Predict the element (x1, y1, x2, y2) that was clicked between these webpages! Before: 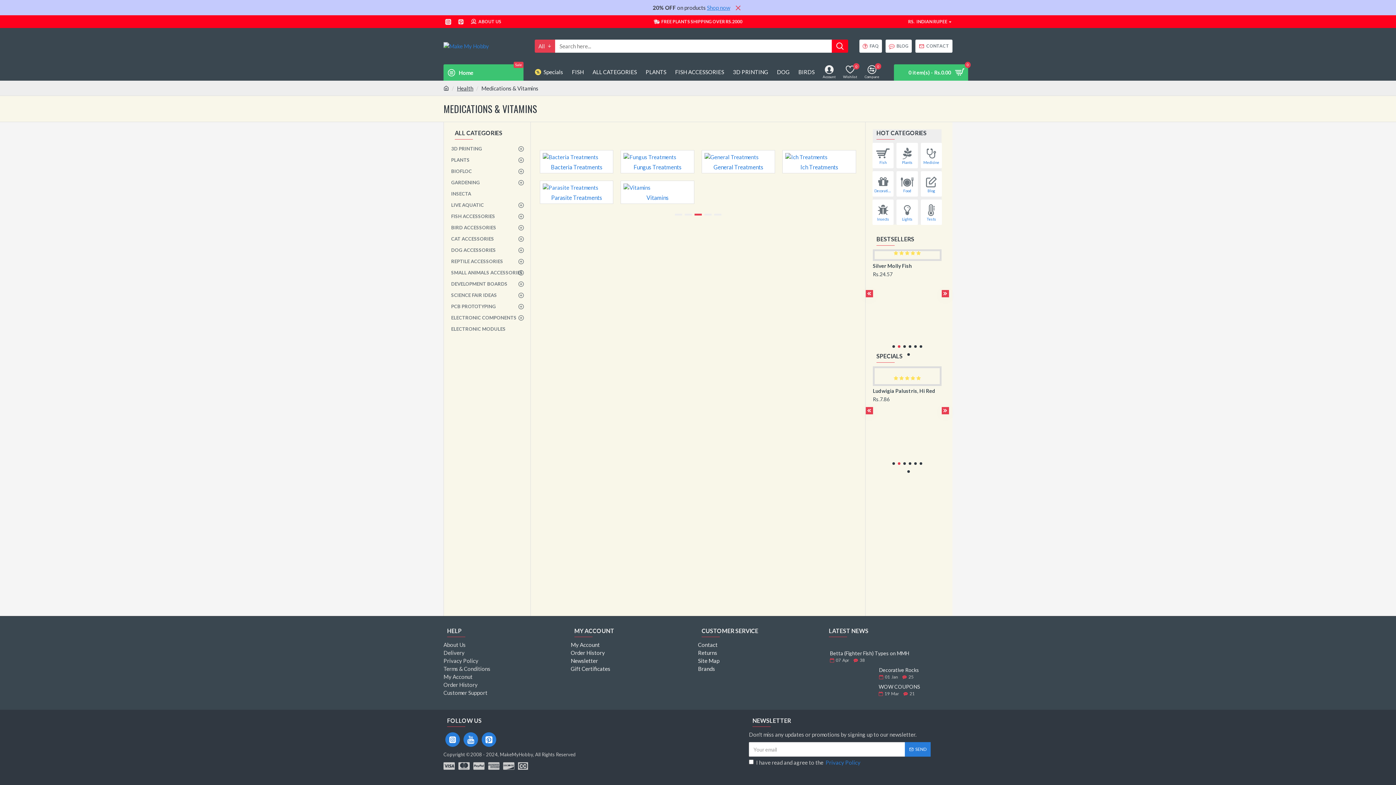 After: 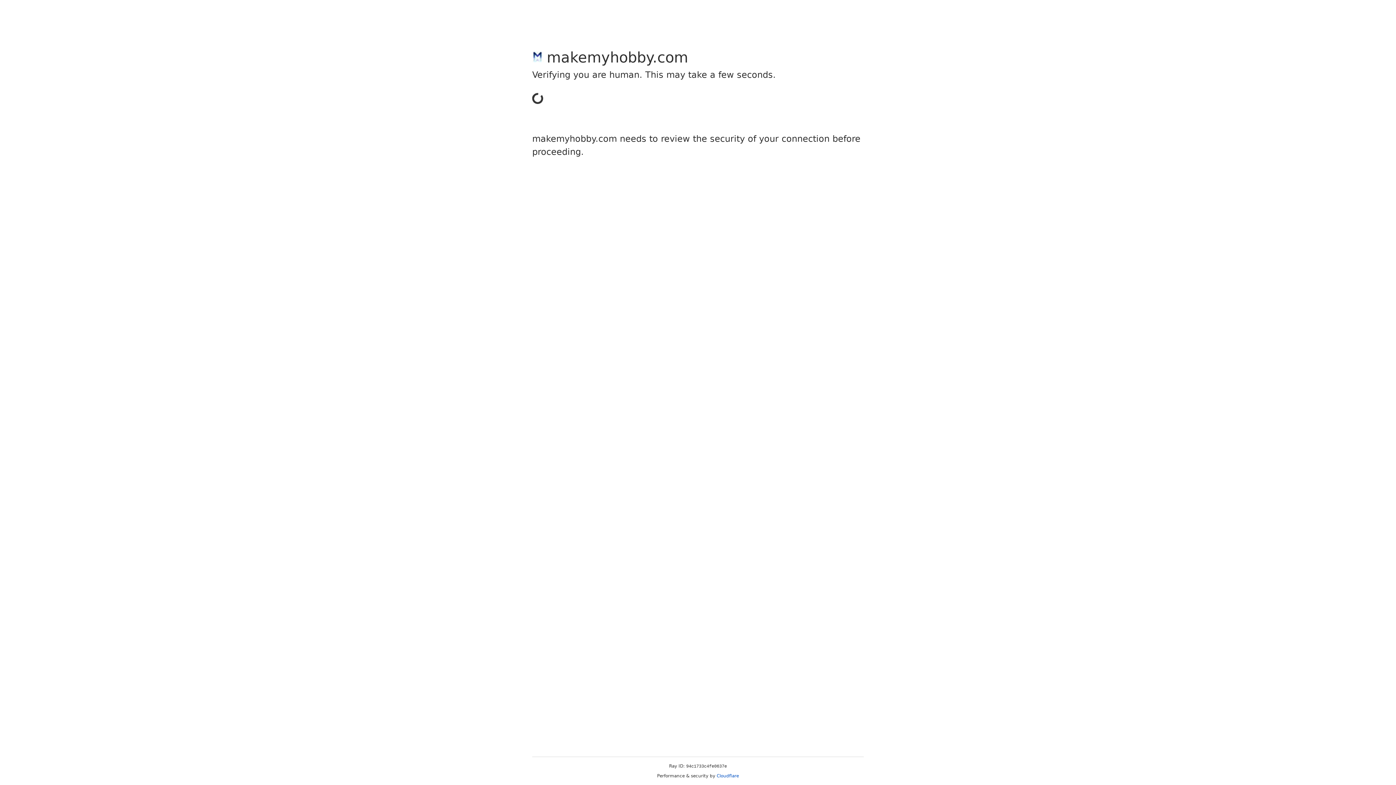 Action: bbox: (570, 665, 610, 673) label: Gift Certificates